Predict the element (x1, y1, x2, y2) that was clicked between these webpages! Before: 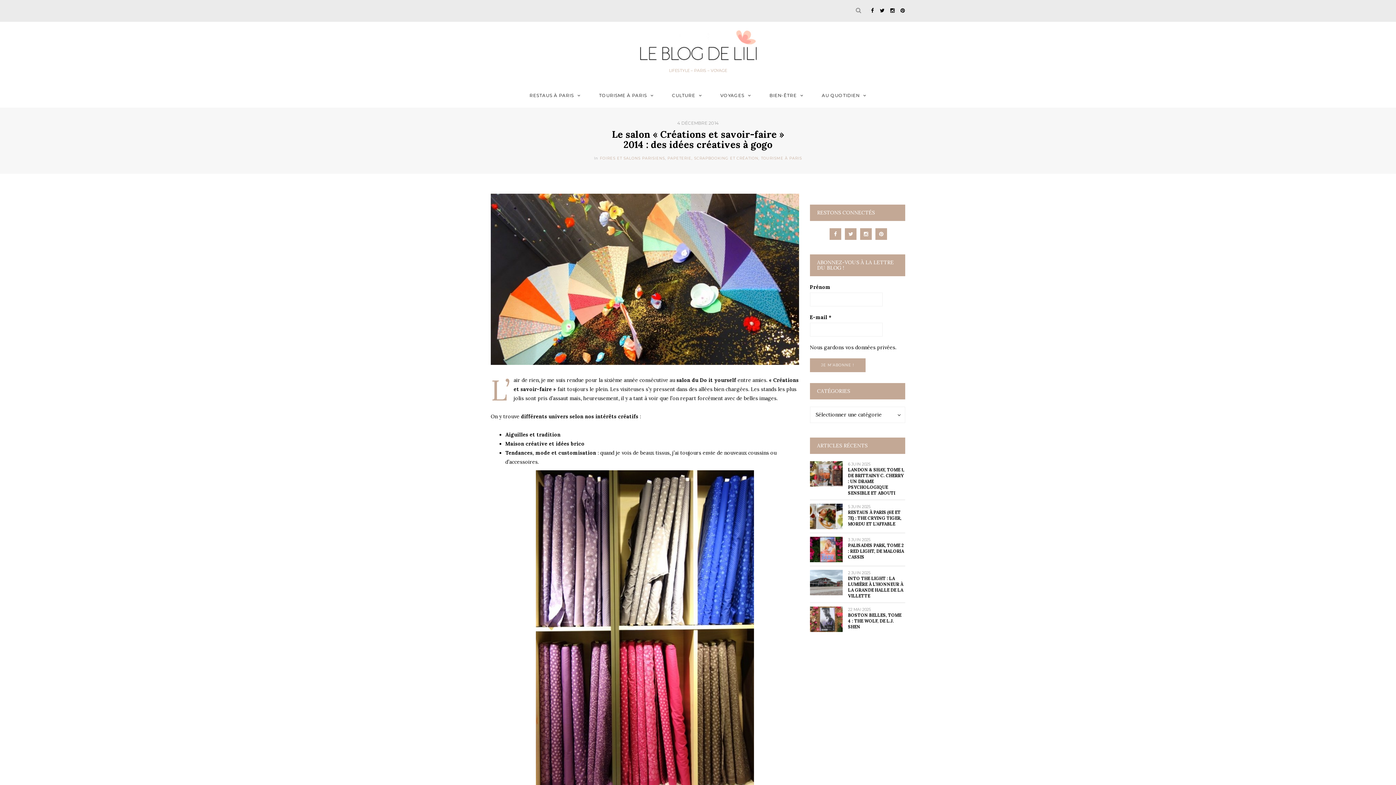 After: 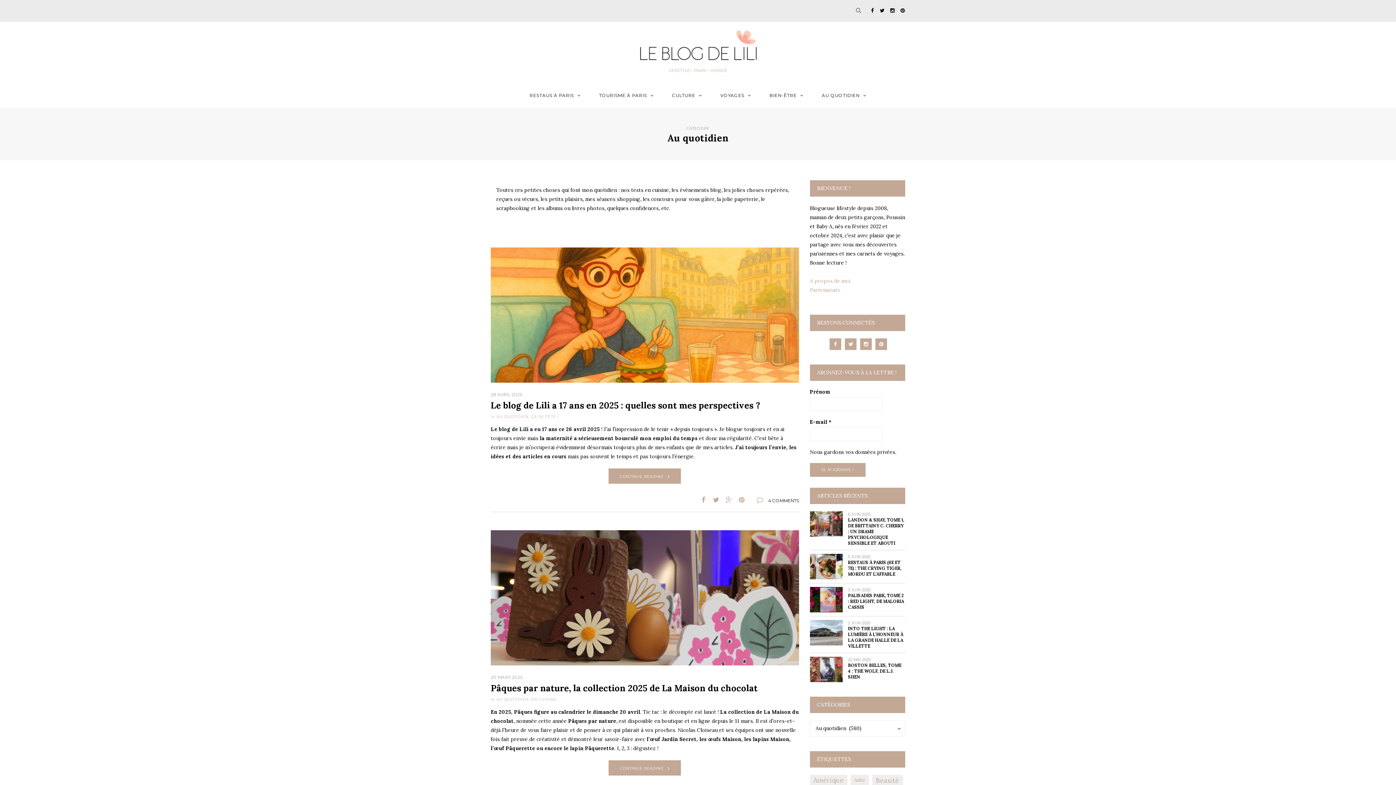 Action: bbox: (820, 90, 868, 101) label: AU QUOTIDIEN